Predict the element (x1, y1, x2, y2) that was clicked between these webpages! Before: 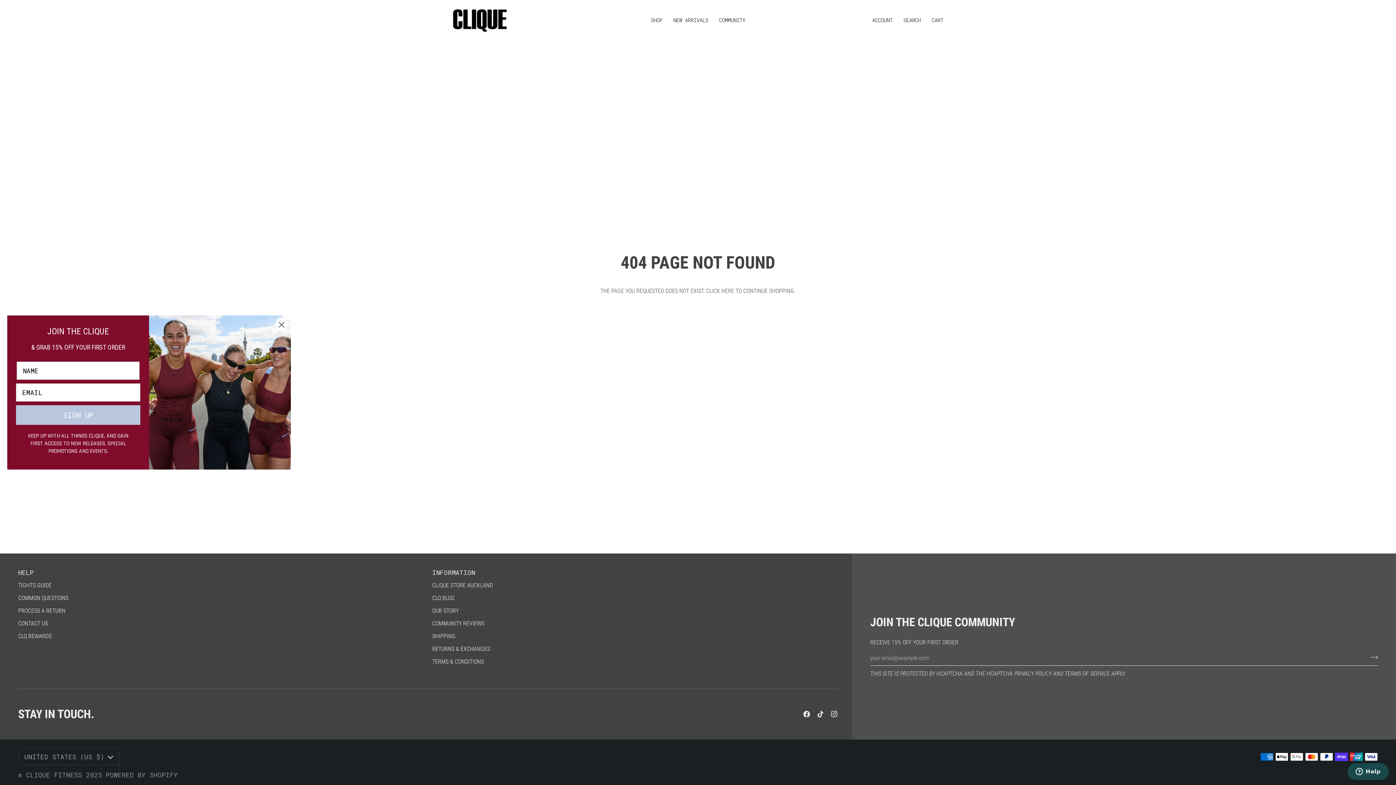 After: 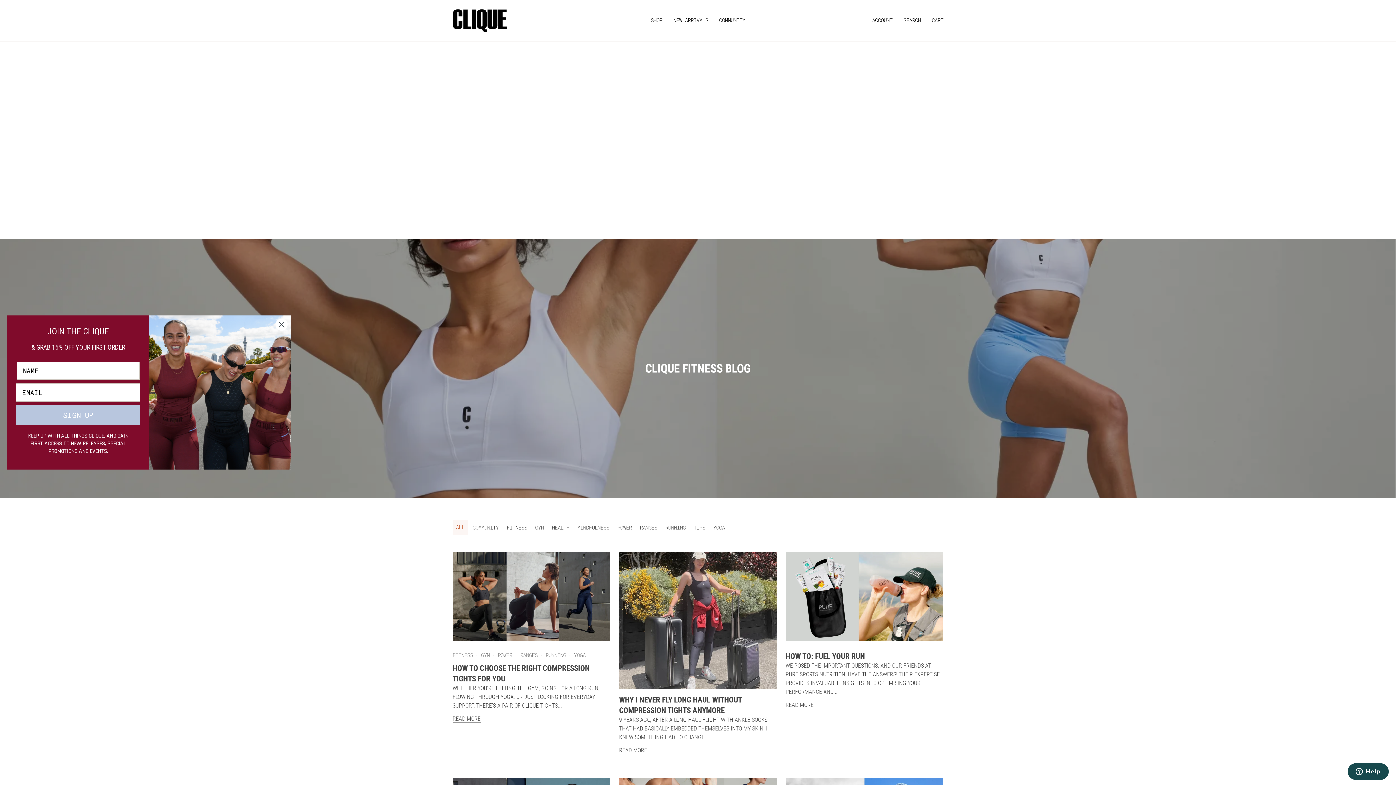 Action: bbox: (432, 594, 454, 601) label: CLQ BLOG